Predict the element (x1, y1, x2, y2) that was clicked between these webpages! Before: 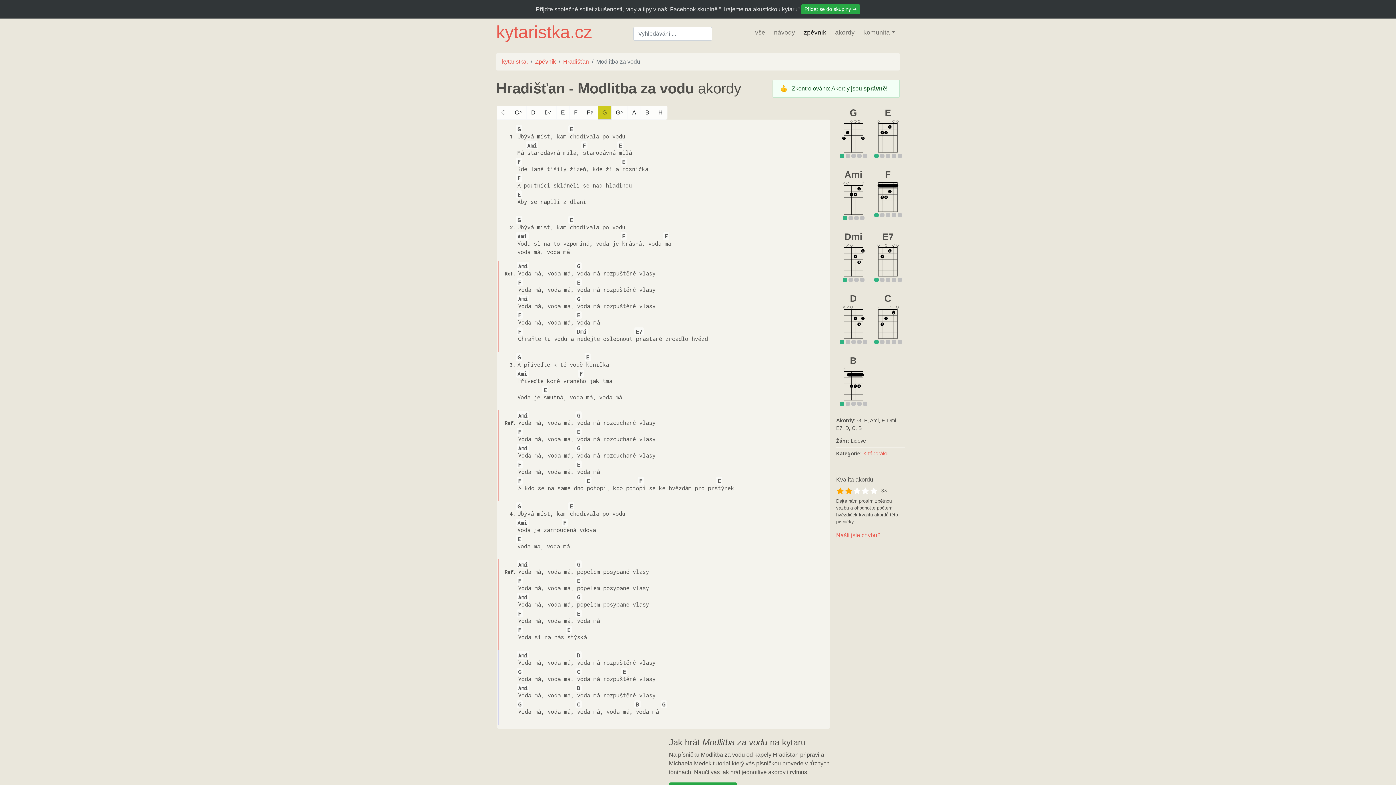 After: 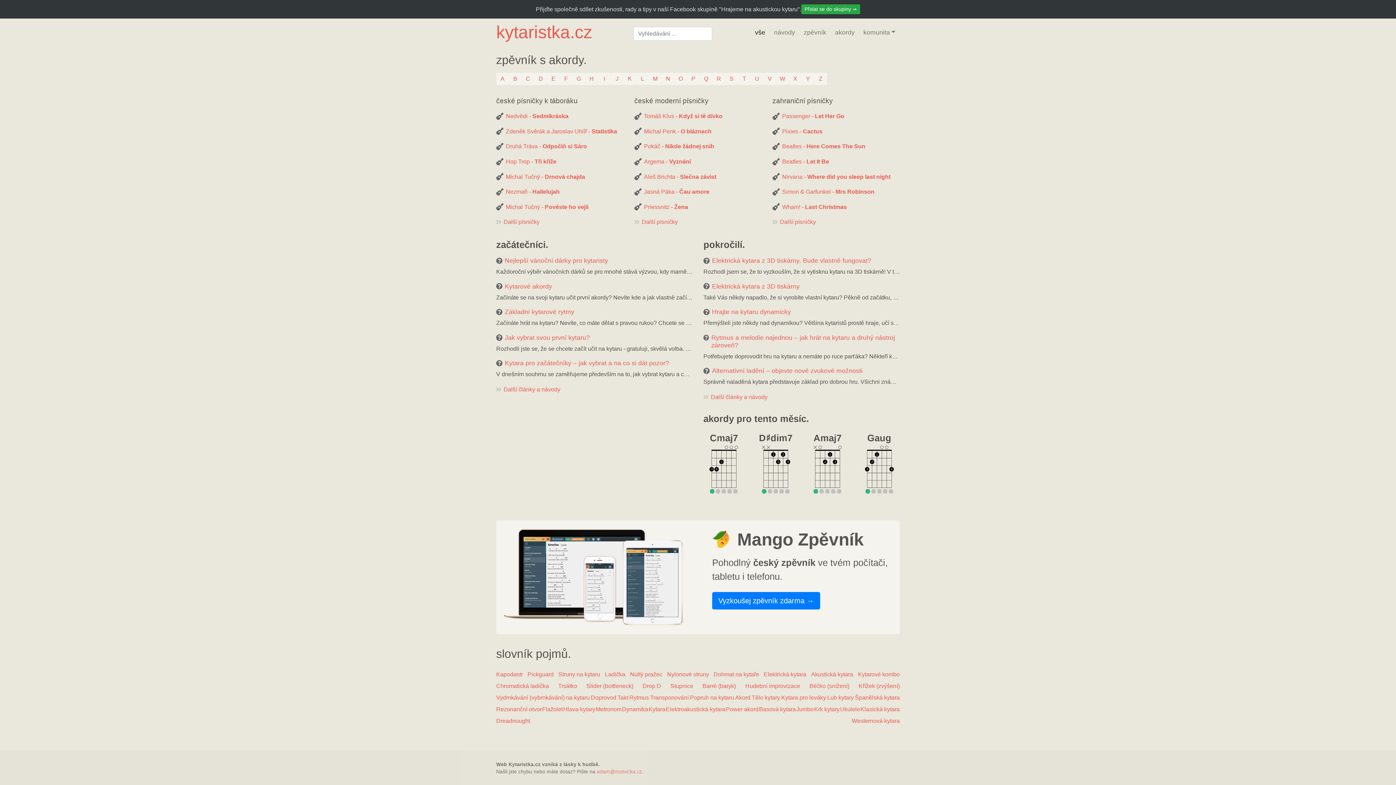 Action: label: vše bbox: (752, 24, 768, 40)